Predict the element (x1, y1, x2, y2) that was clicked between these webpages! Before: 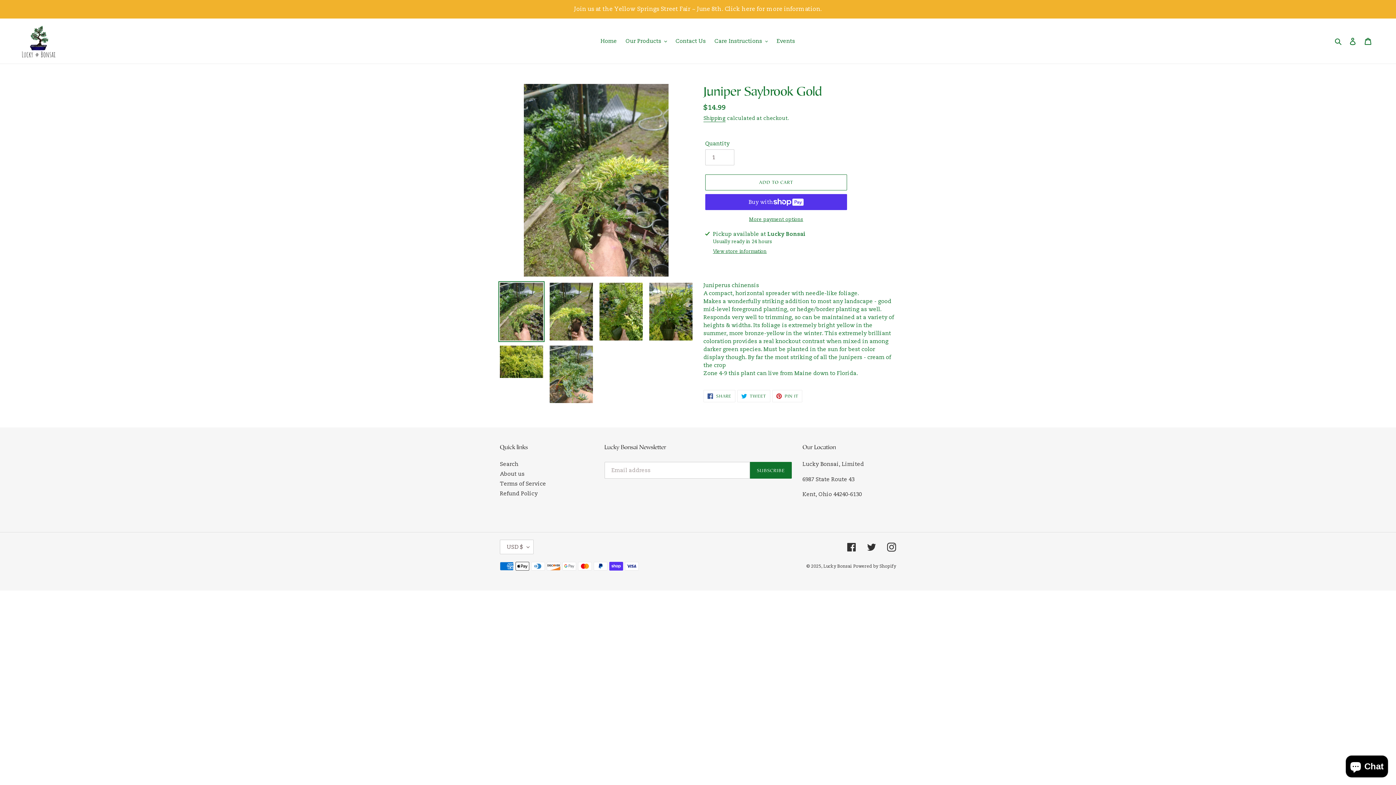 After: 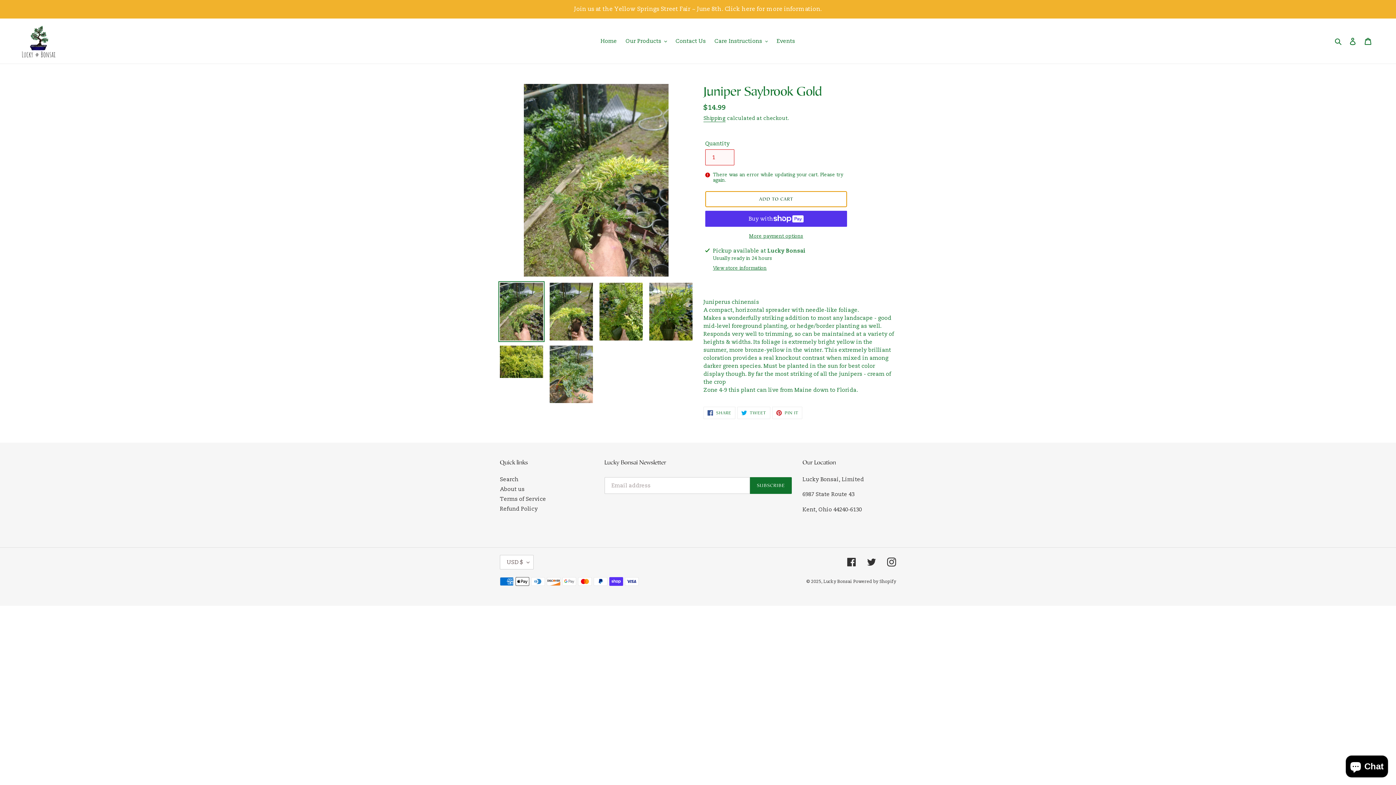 Action: label: Add to cart bbox: (705, 174, 847, 190)